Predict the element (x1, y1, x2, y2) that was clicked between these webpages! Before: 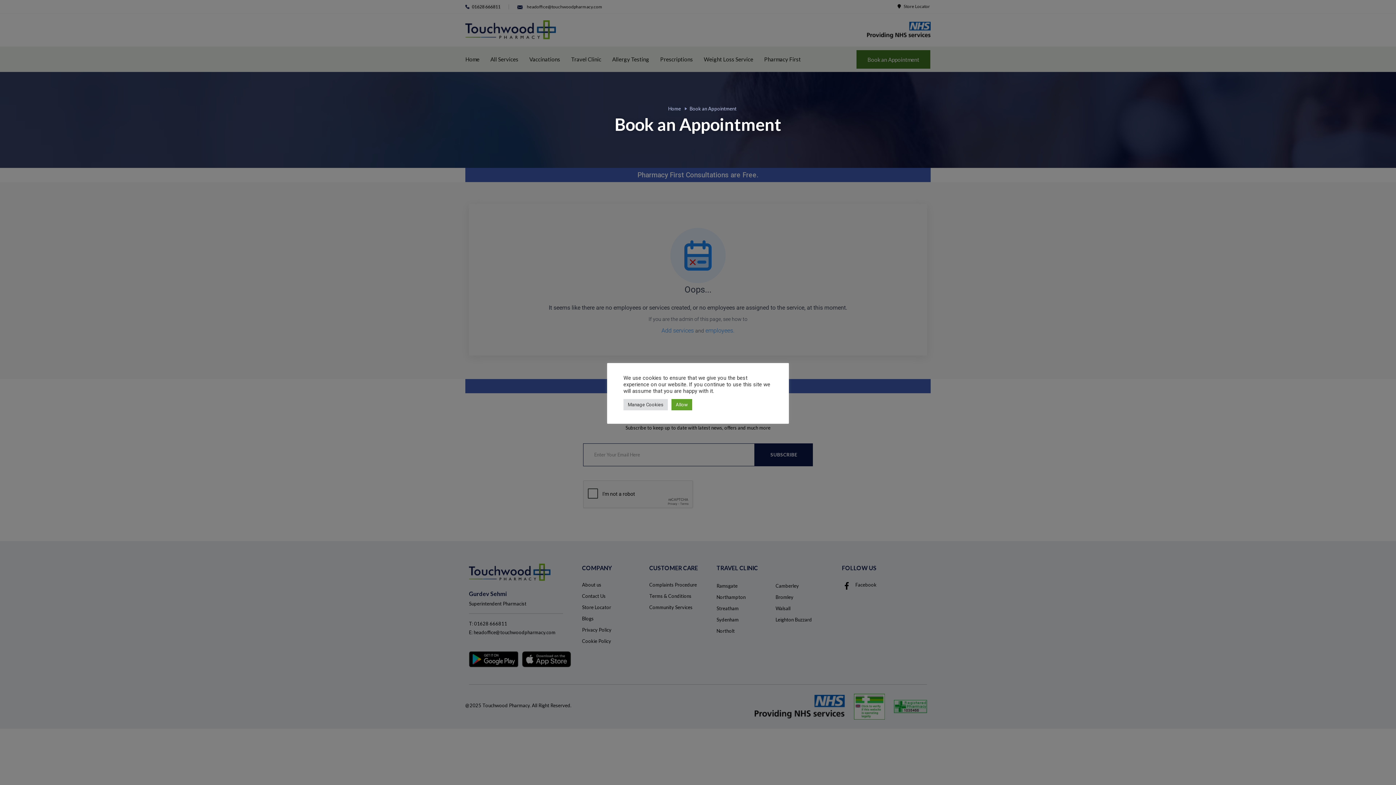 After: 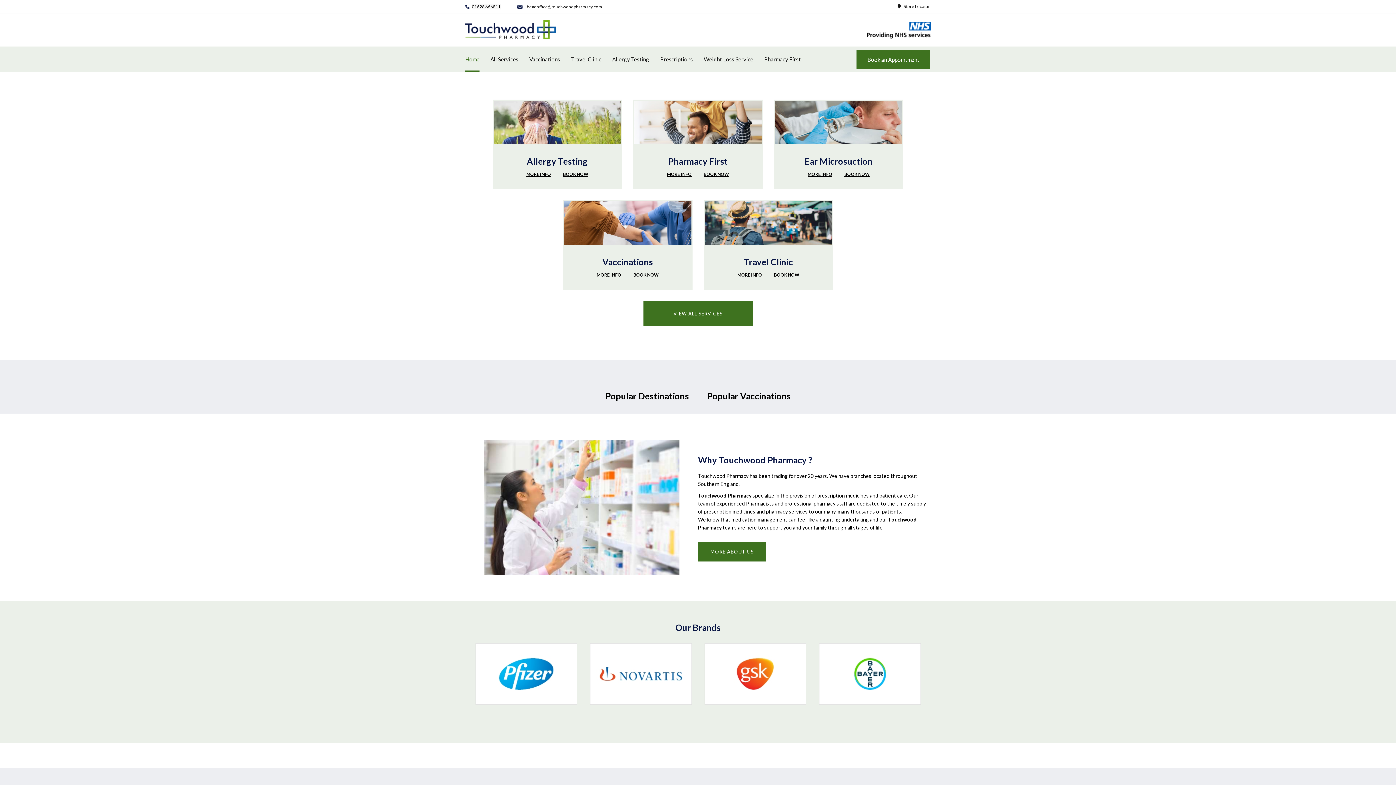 Action: label: Home bbox: (659, 104, 681, 112)